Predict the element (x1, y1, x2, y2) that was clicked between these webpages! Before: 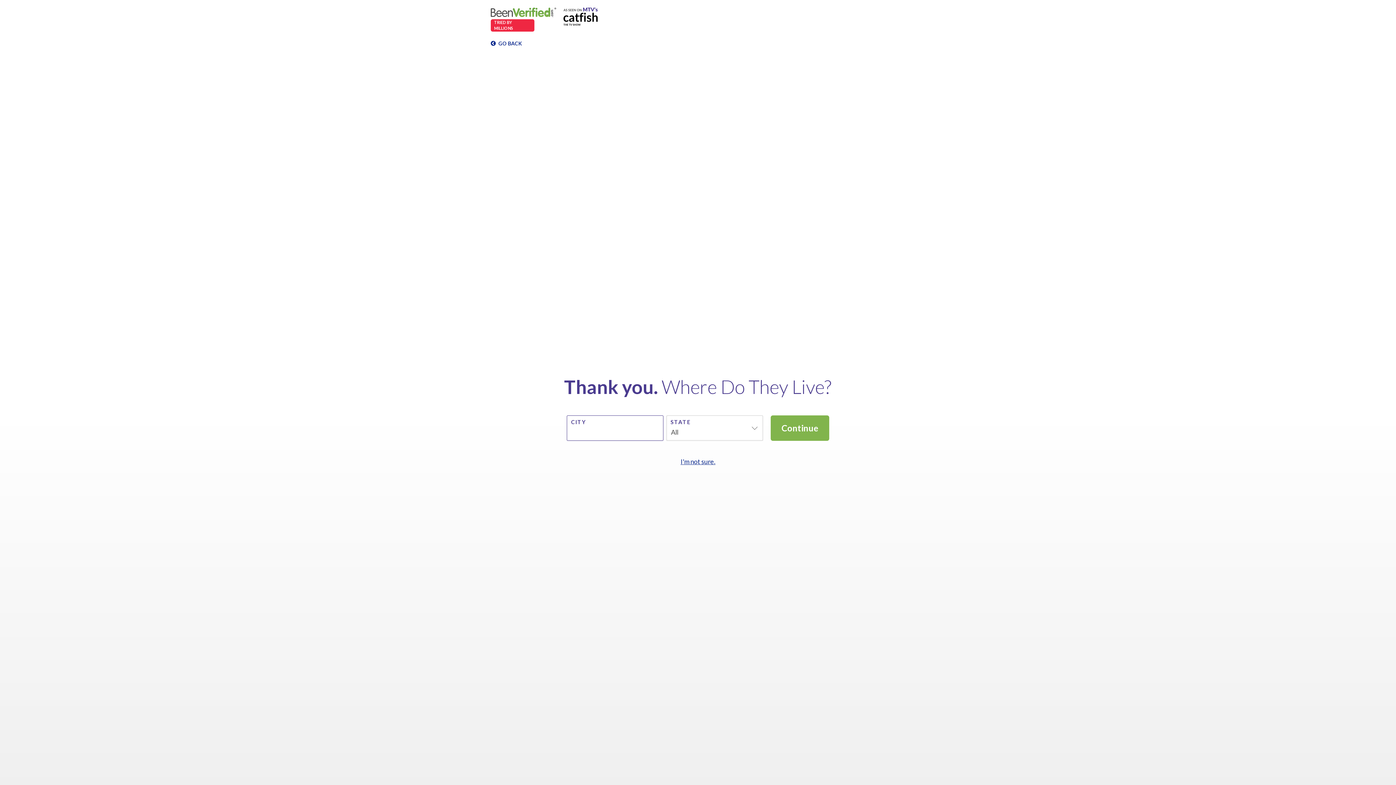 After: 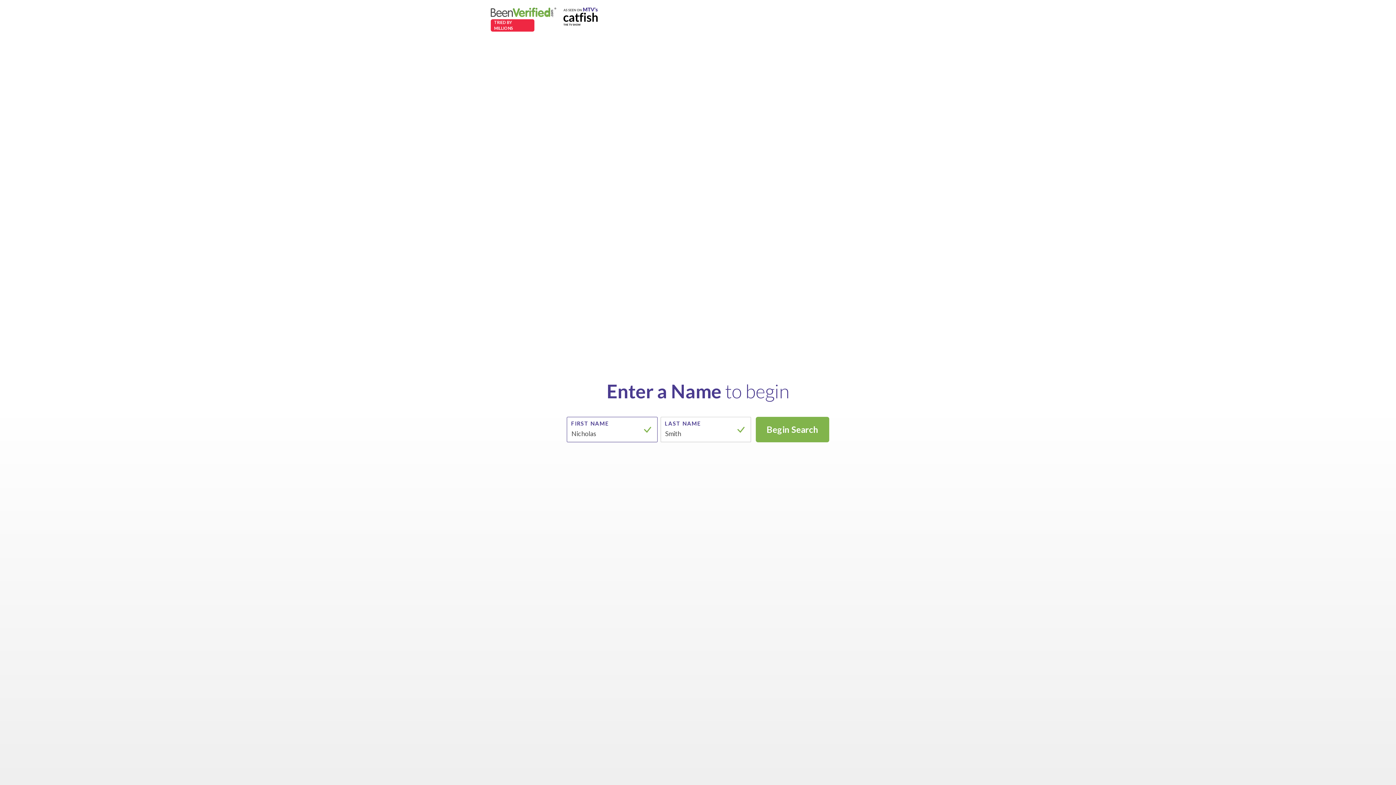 Action: bbox: (490, 39, 522, 47) label:  GO BACK